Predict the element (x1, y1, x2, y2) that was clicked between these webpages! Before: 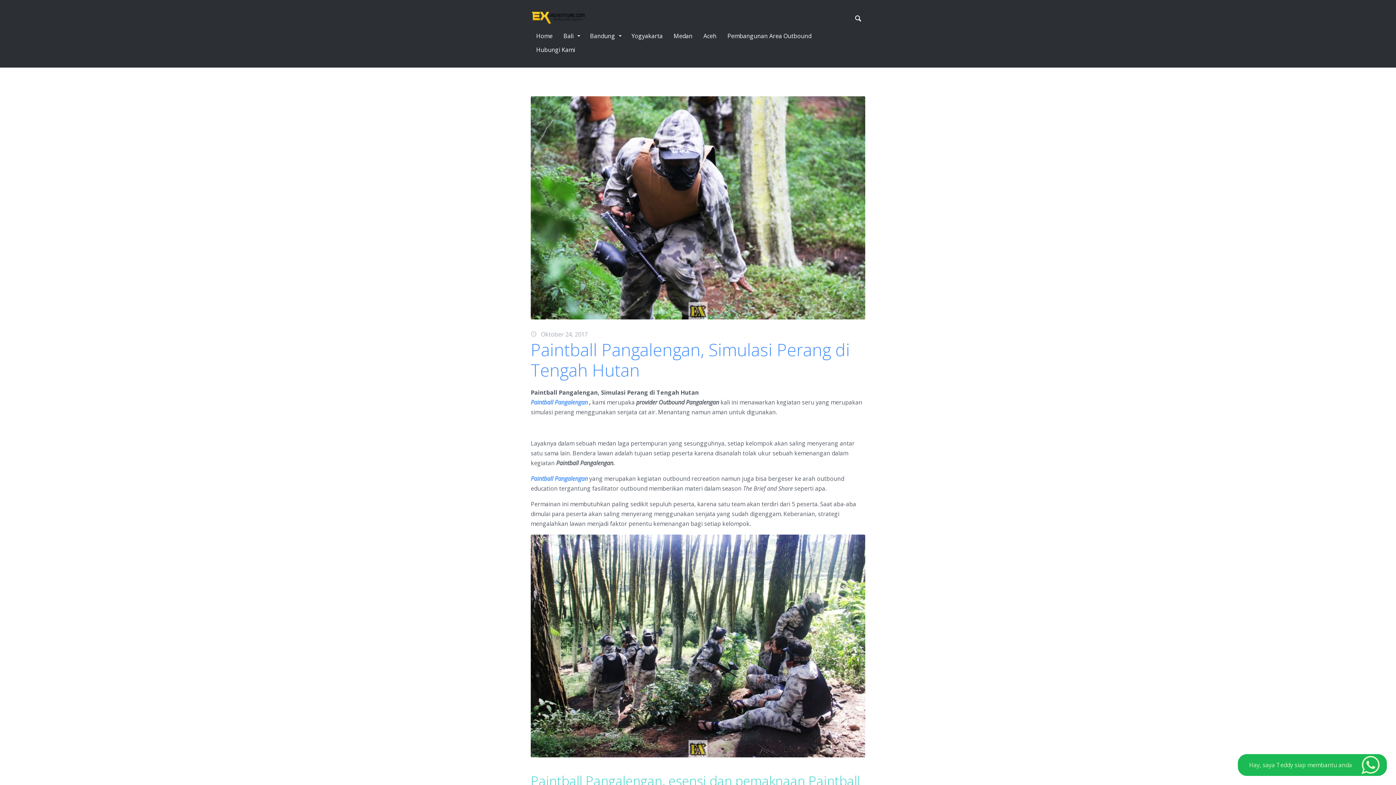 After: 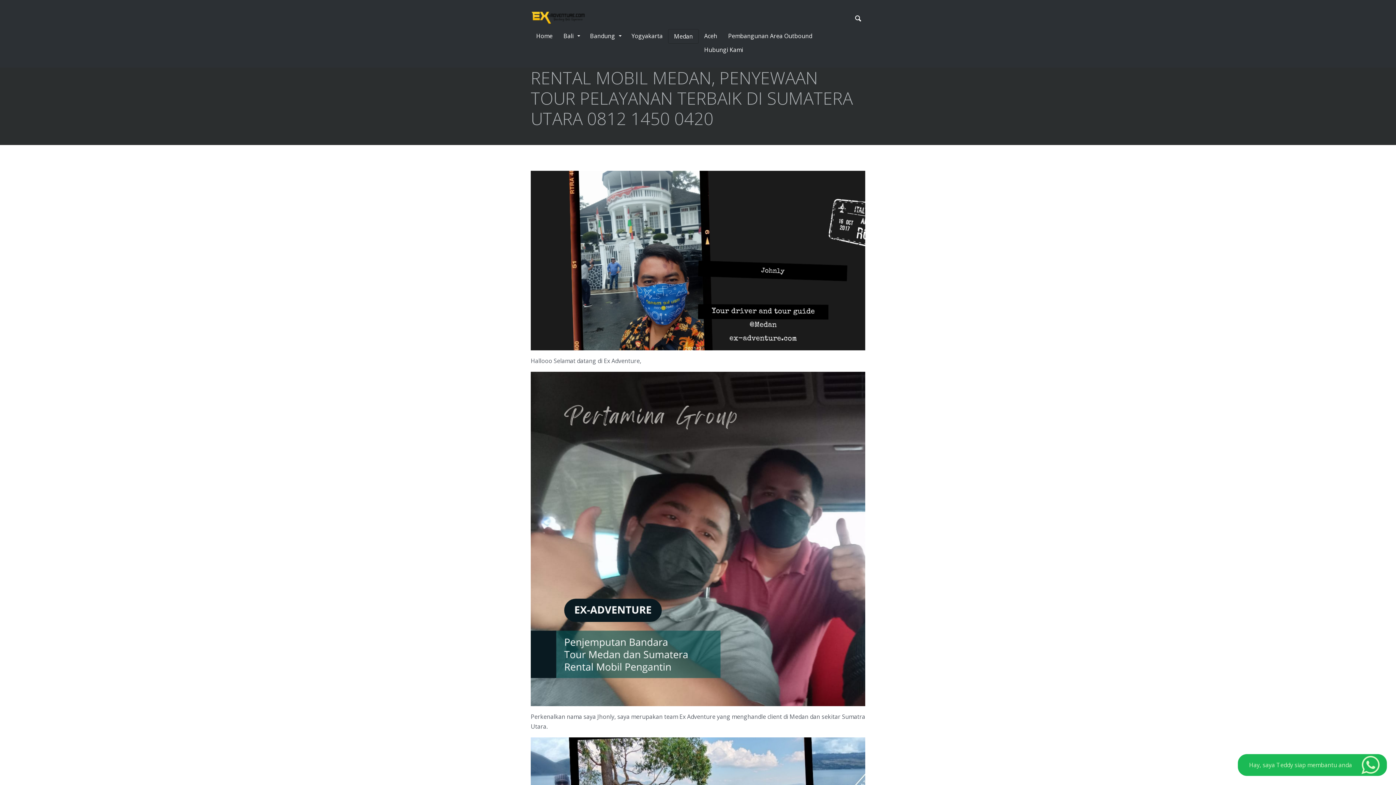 Action: bbox: (668, 29, 698, 42) label: Medan